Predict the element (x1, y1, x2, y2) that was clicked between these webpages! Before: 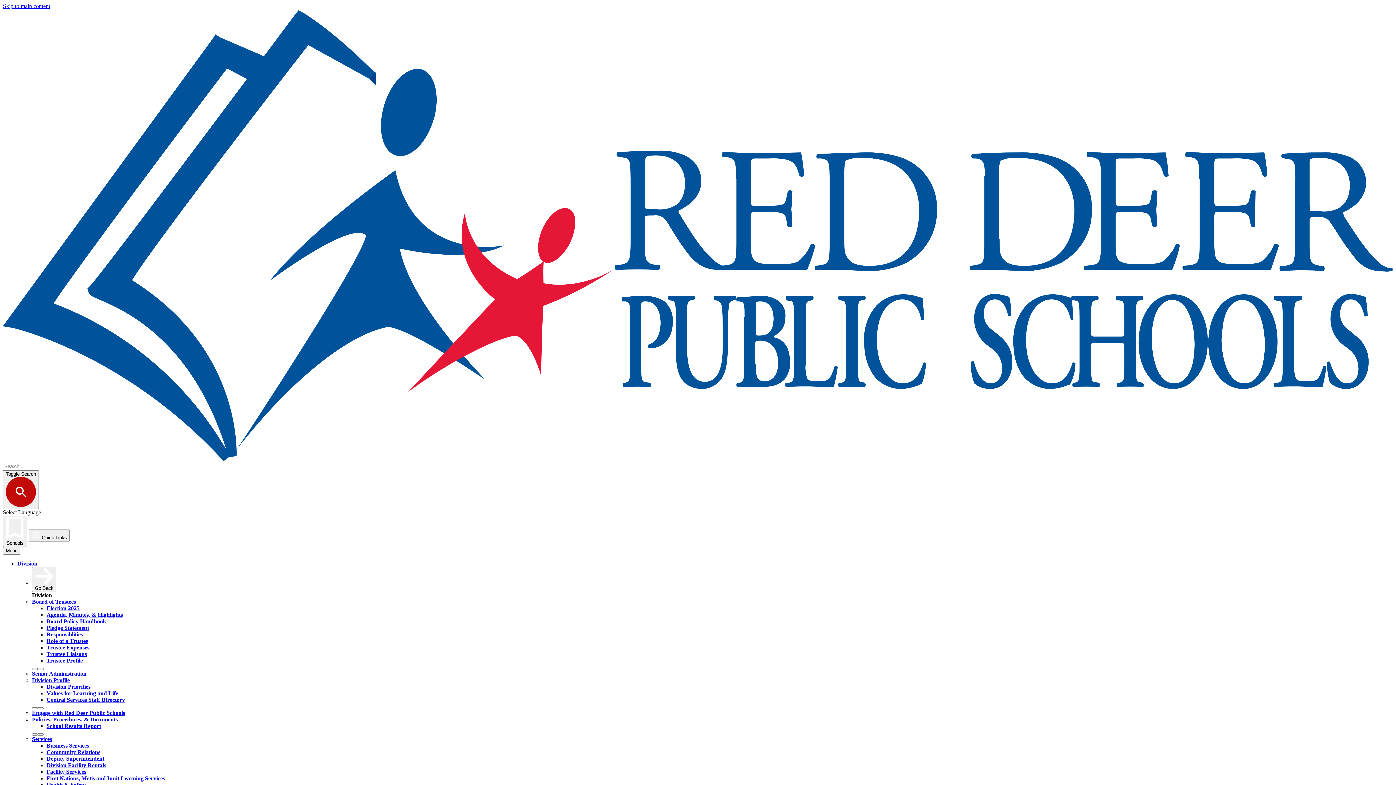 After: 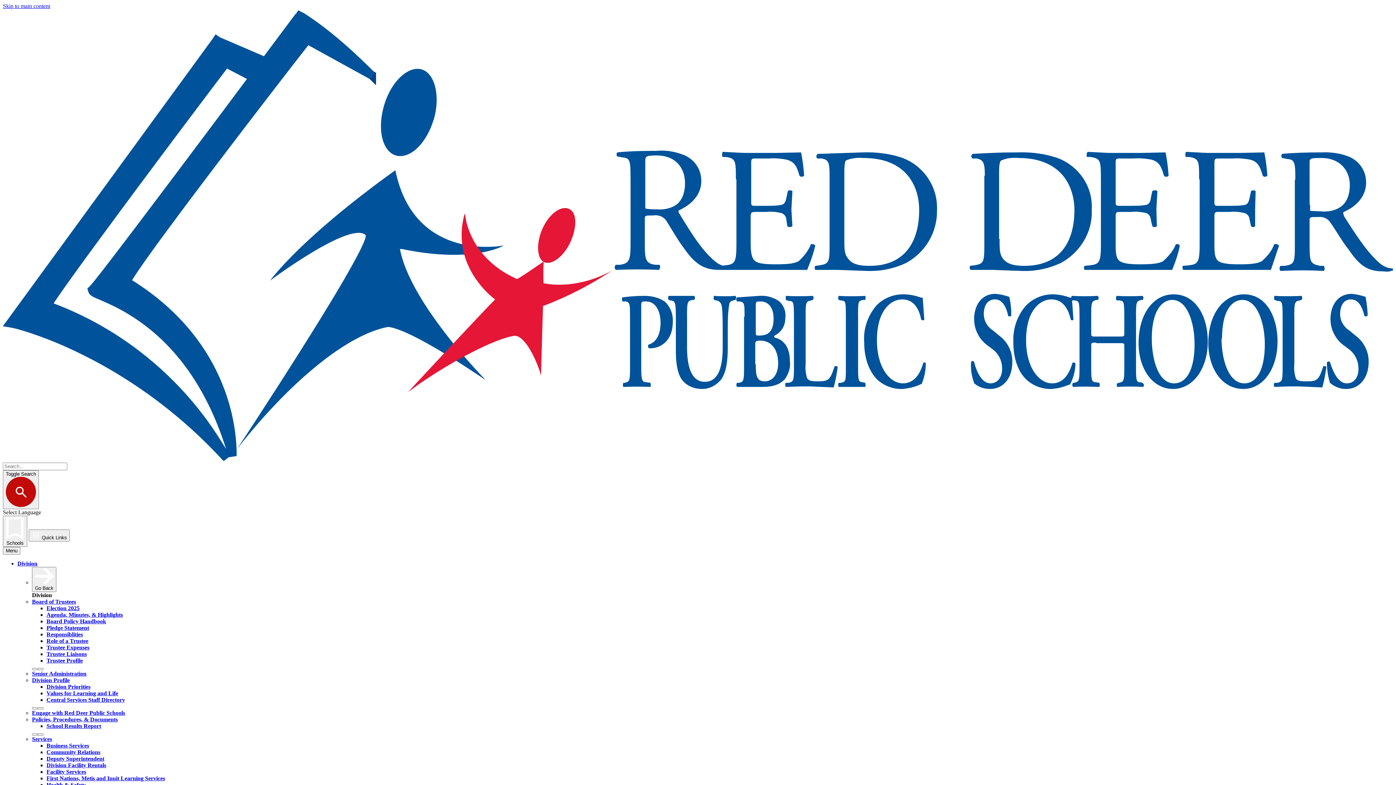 Action: label: Senior Administration bbox: (32, 671, 86, 677)